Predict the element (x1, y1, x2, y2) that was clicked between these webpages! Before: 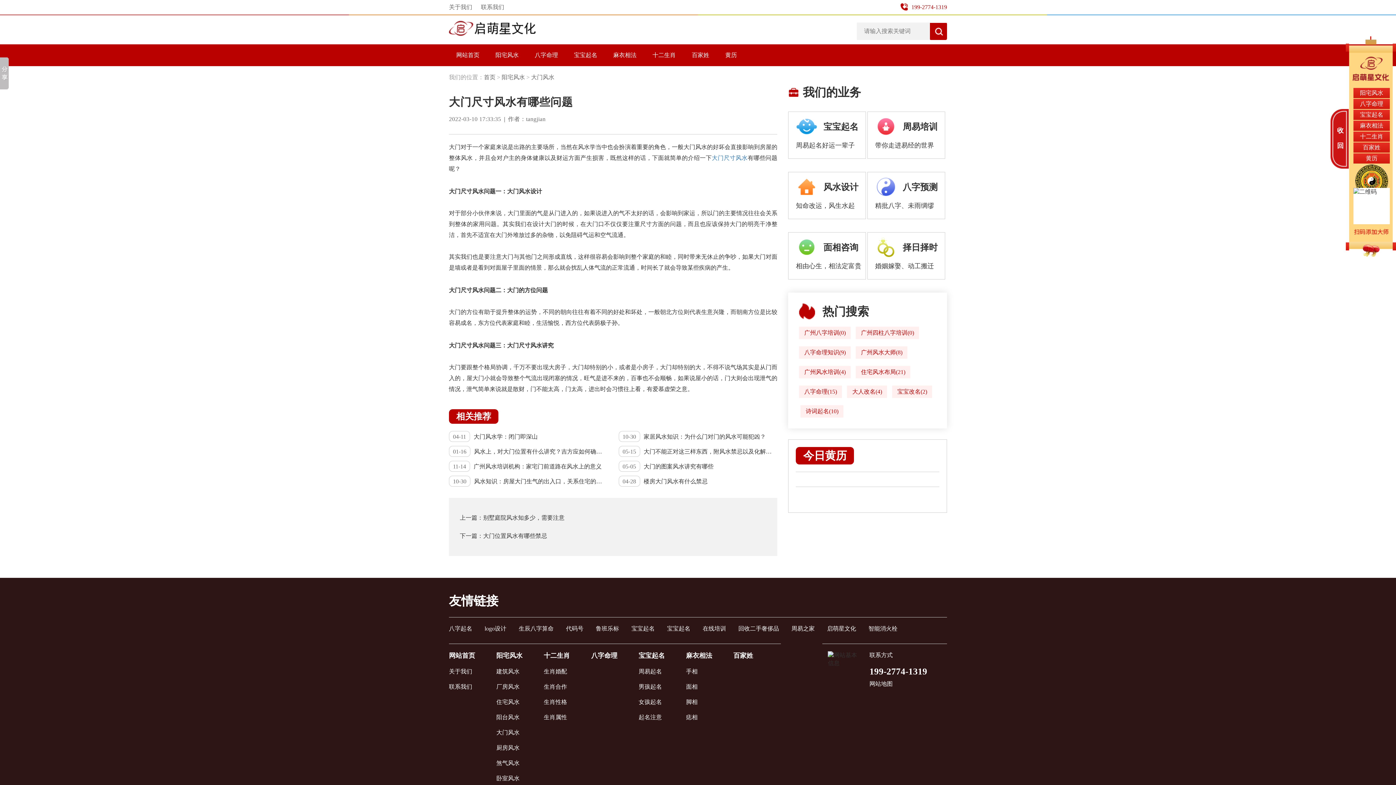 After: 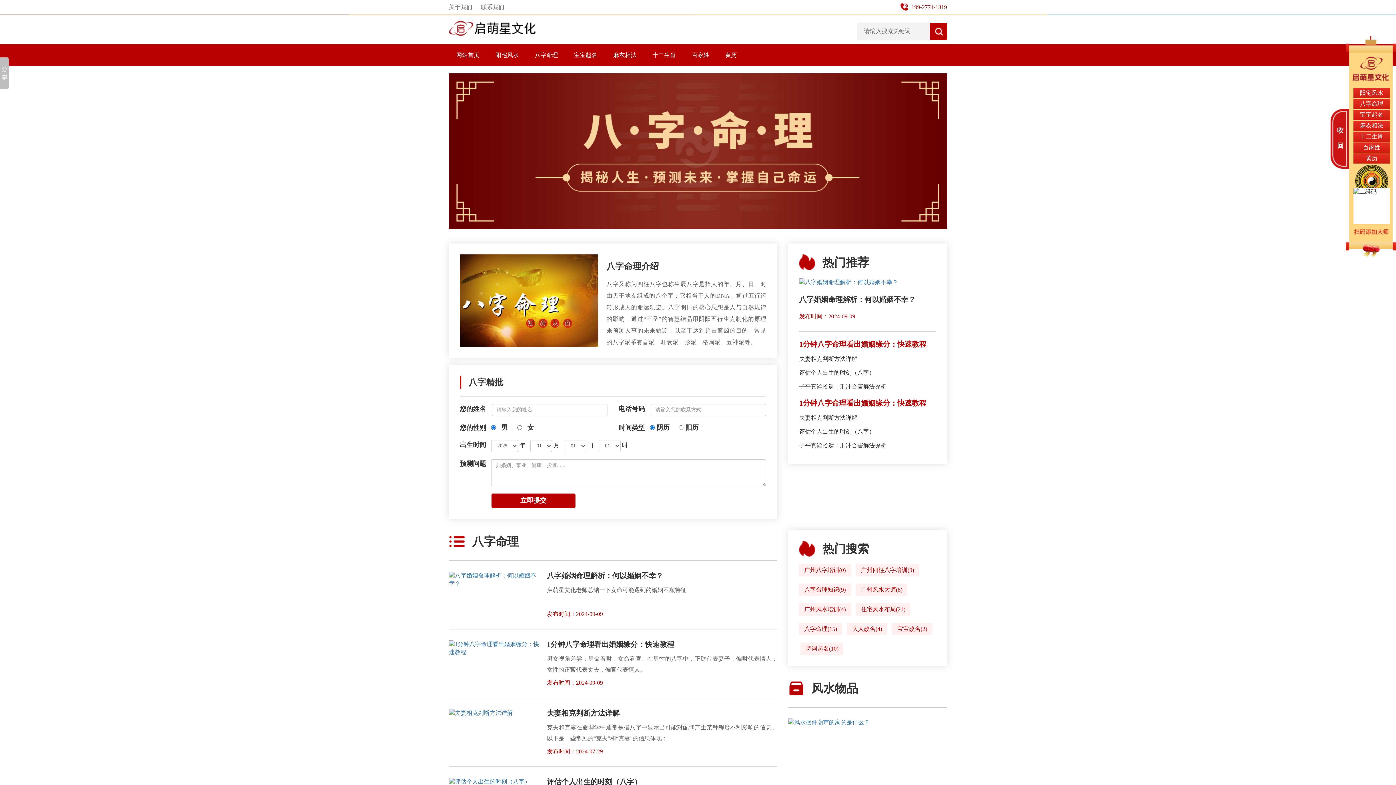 Action: label: 八字命理 bbox: (1353, 98, 1390, 109)